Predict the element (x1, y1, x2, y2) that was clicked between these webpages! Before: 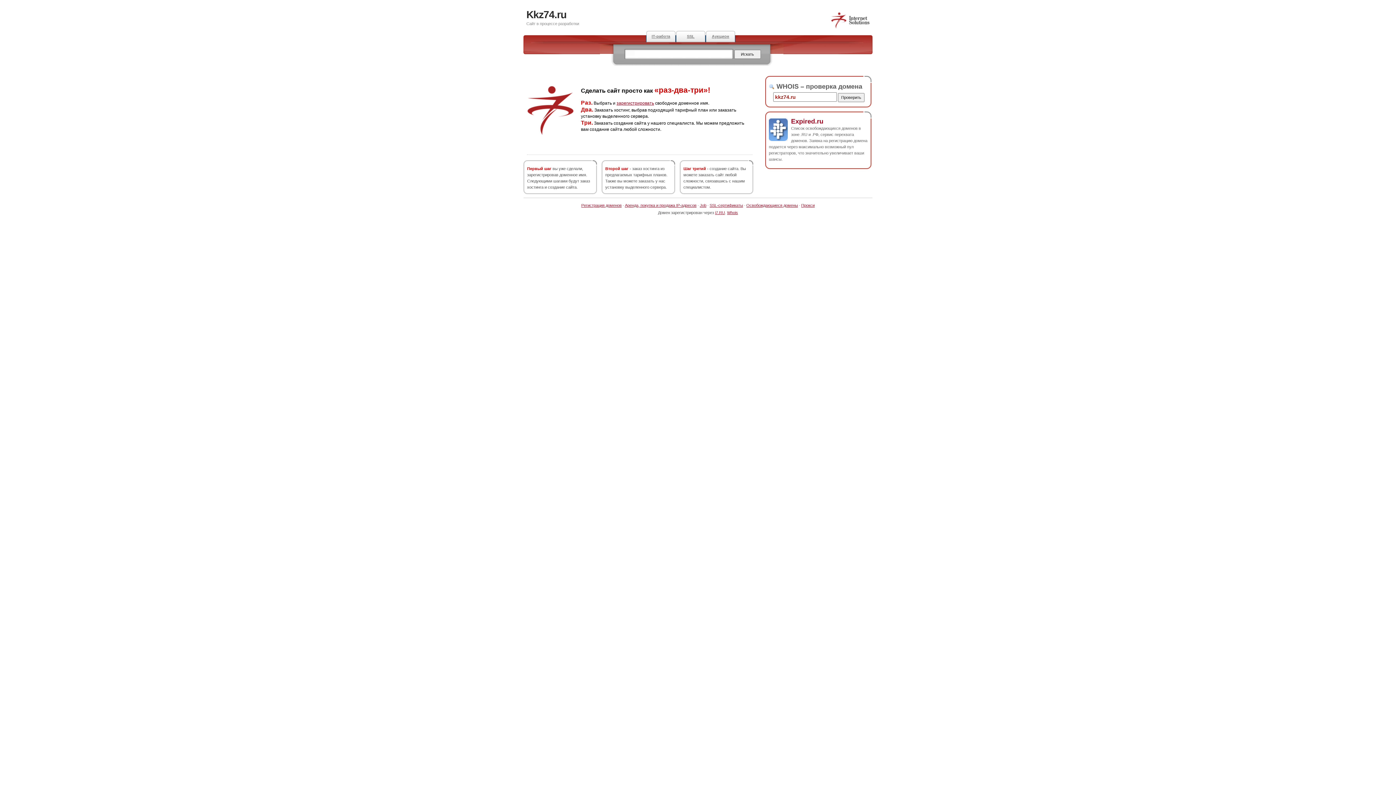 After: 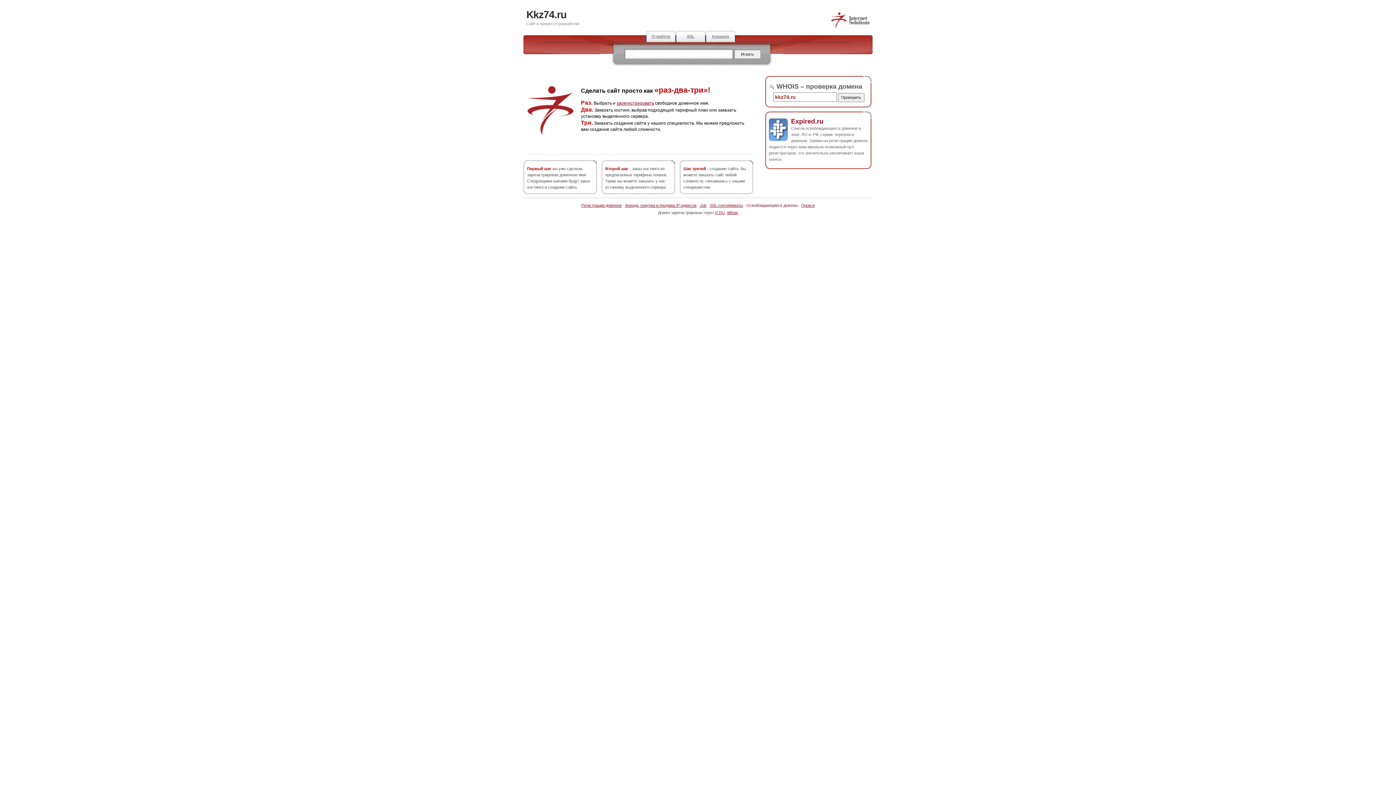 Action: label: Освобождающиеся домены bbox: (746, 203, 798, 207)